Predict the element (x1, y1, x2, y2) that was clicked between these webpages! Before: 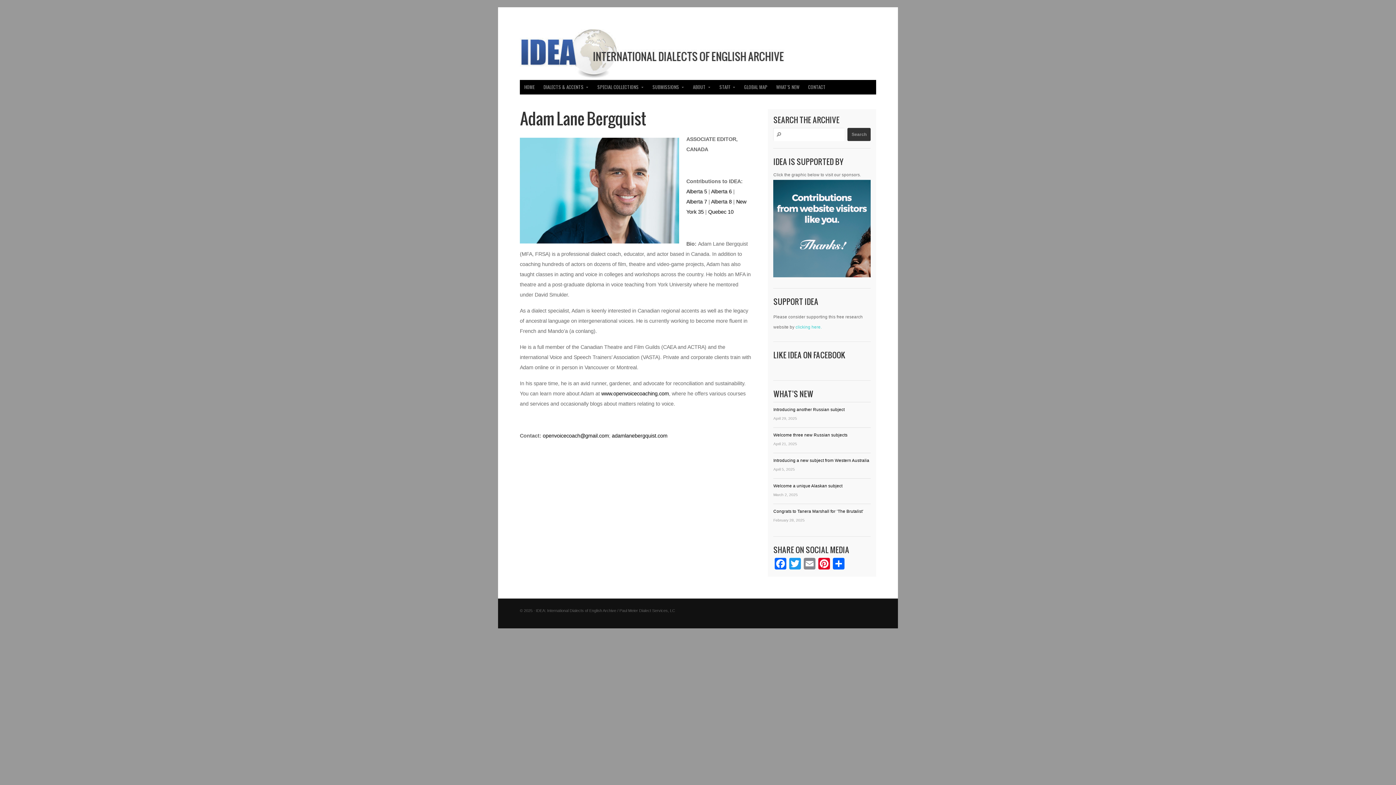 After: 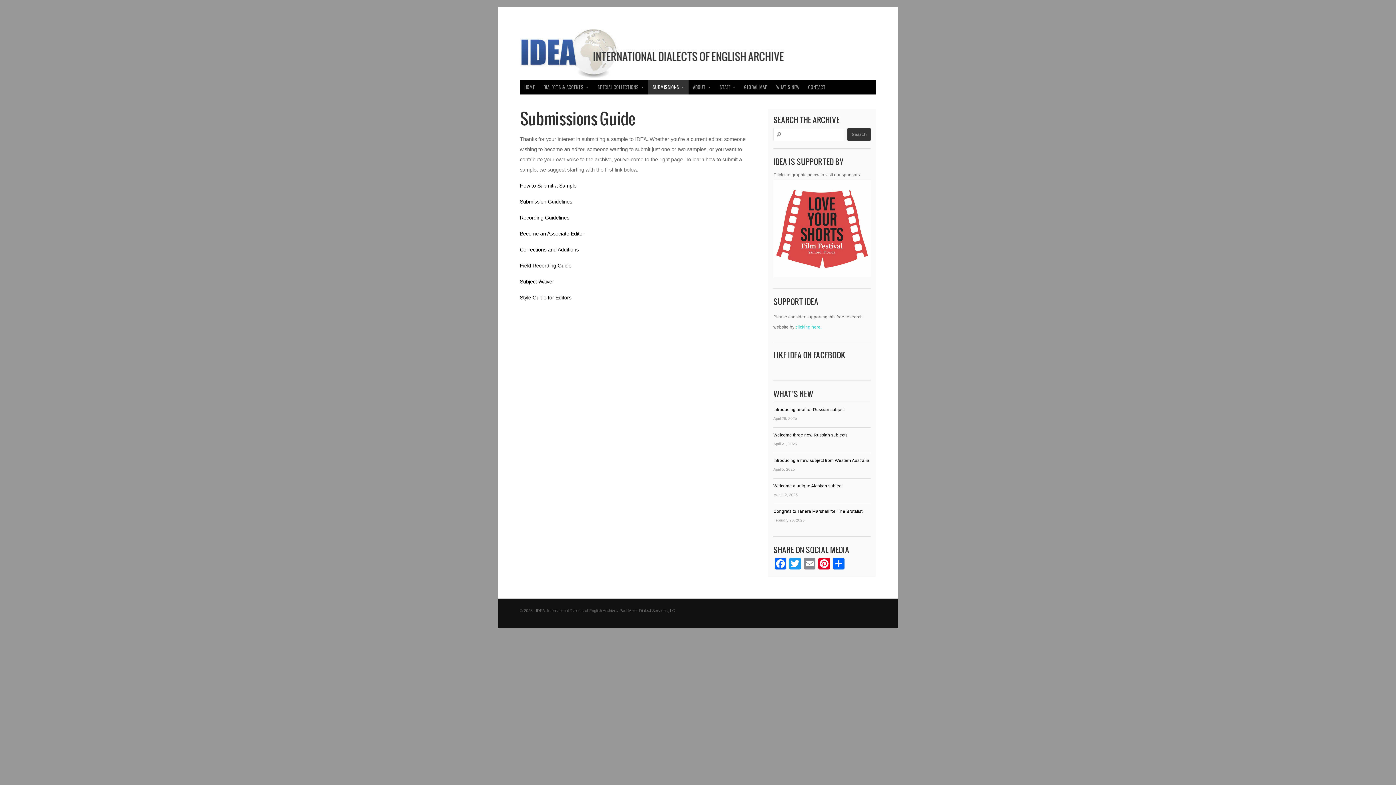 Action: label: SUBMISSIONS bbox: (648, 80, 688, 94)